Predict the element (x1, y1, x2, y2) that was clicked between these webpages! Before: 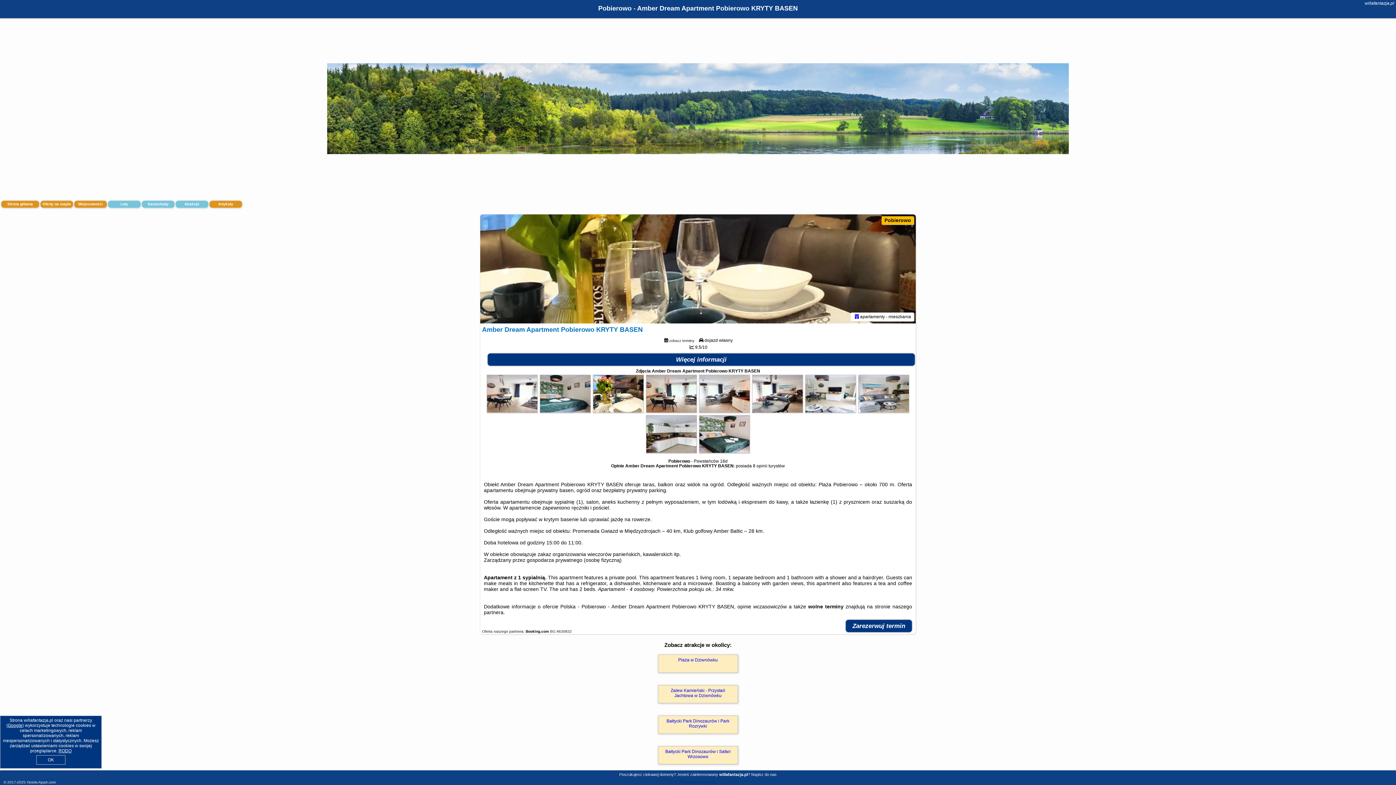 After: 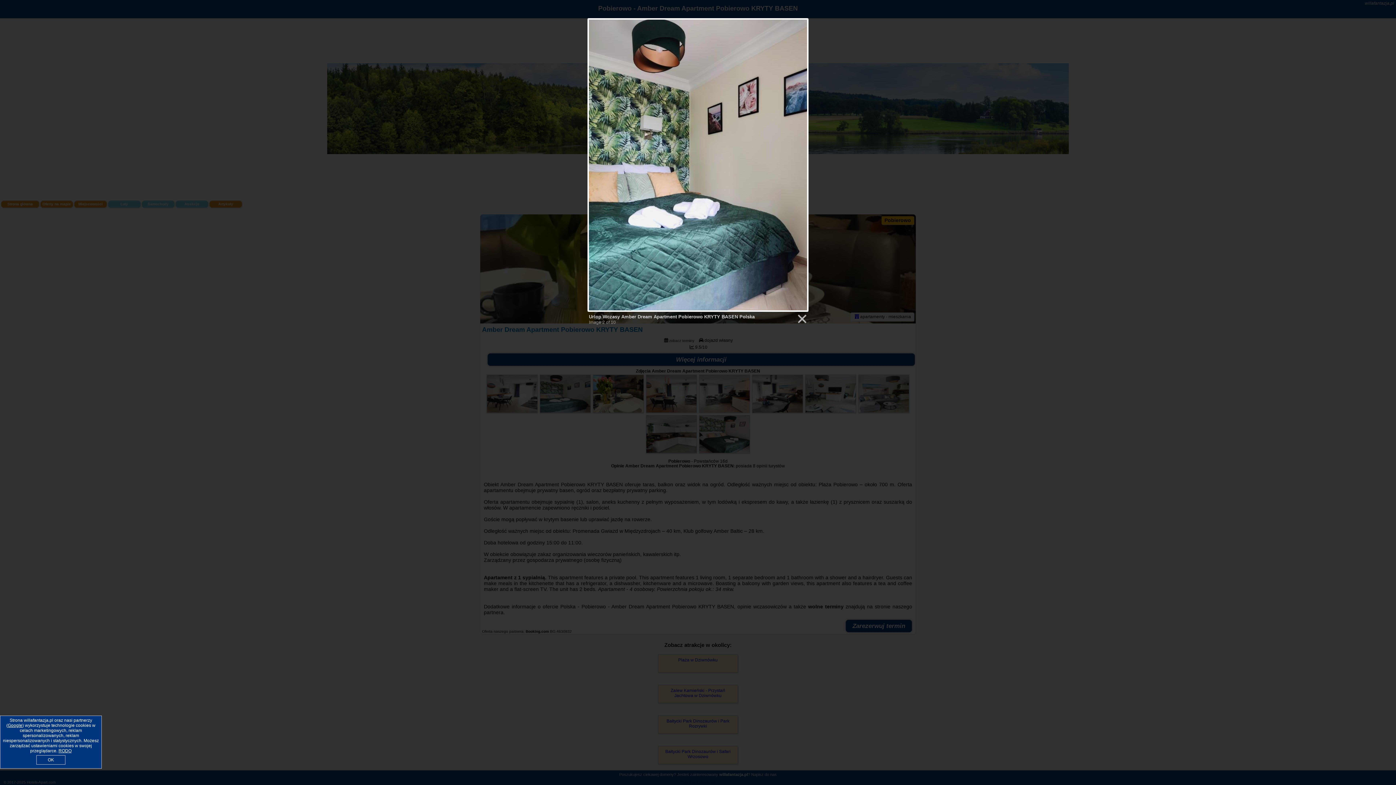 Action: bbox: (540, 408, 590, 413)